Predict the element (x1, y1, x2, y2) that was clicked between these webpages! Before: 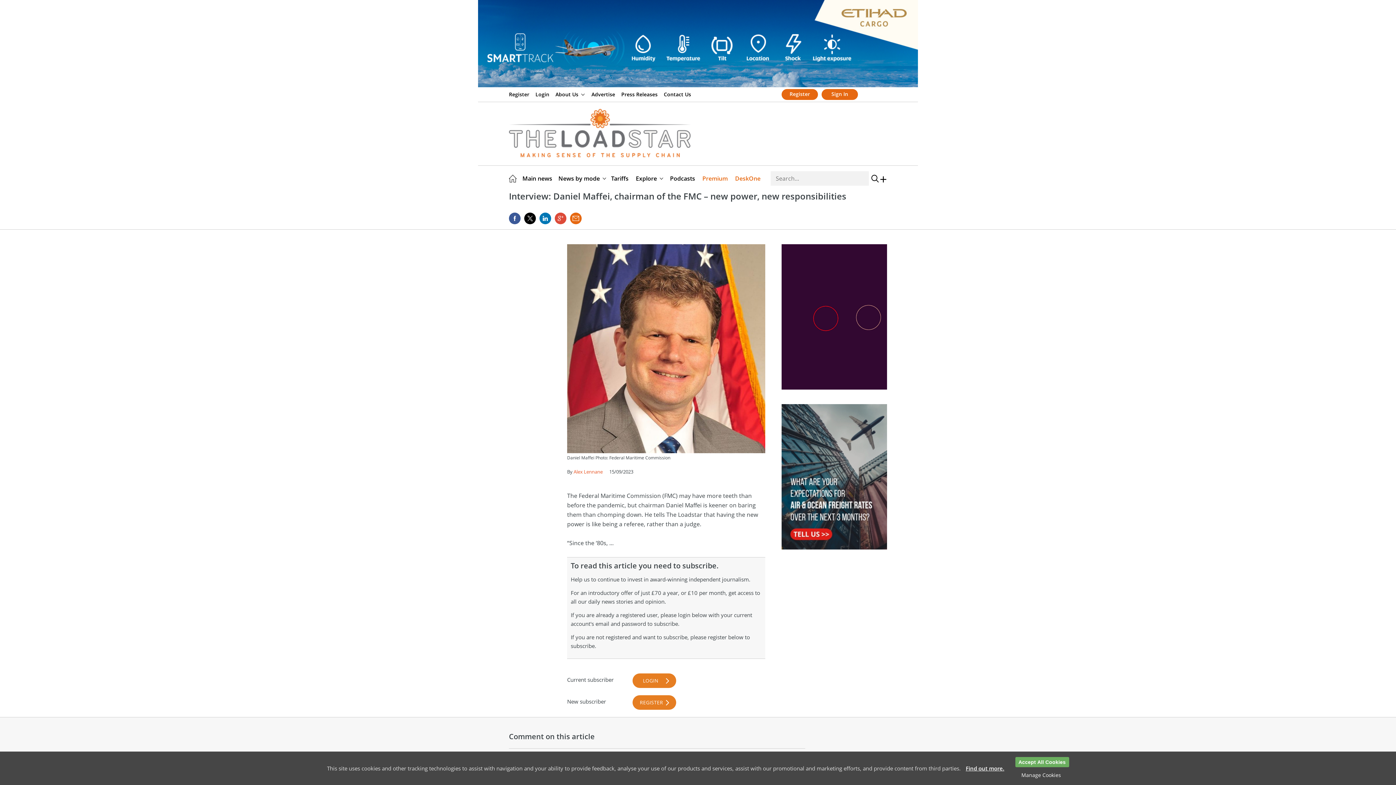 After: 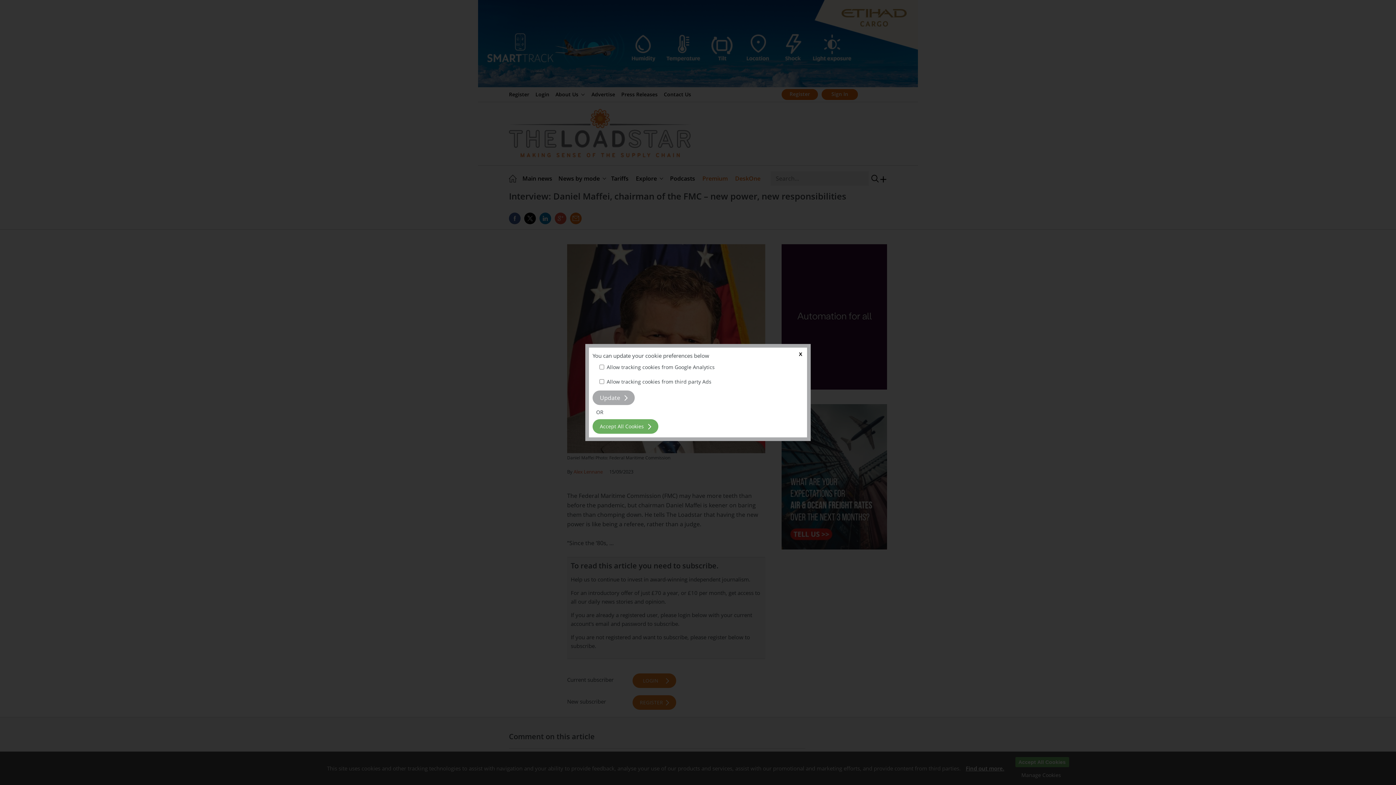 Action: label: Manage Cookies bbox: (1013, 771, 1069, 780)